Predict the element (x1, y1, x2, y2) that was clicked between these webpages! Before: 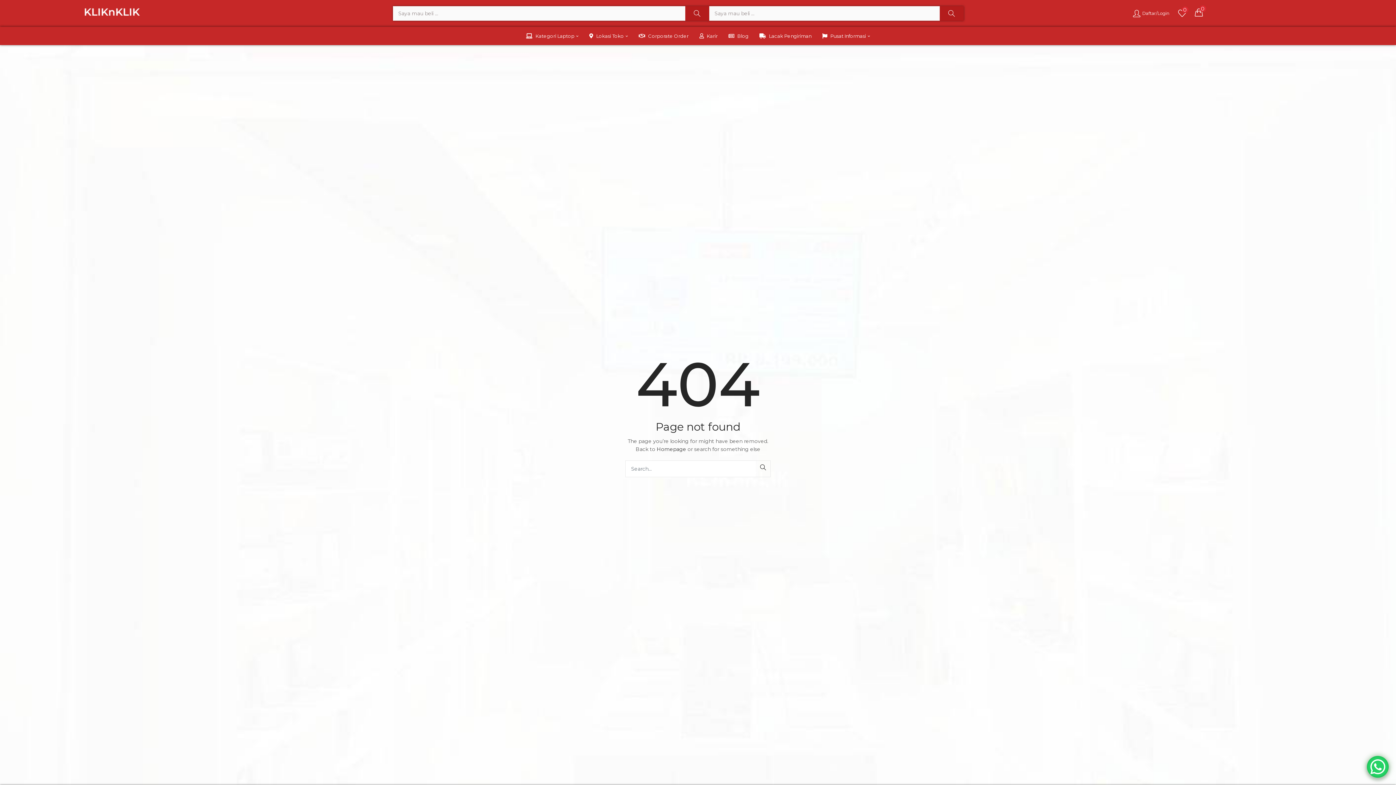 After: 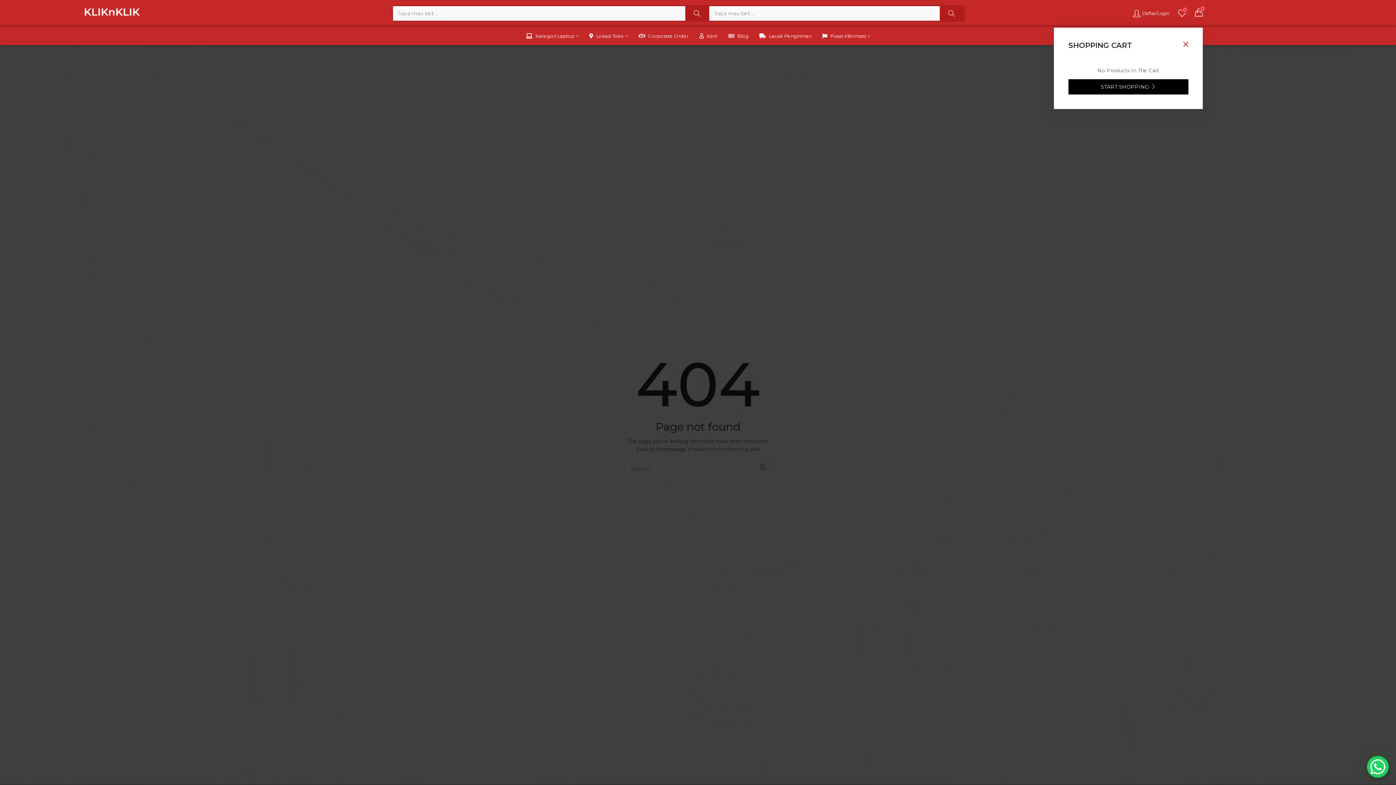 Action: bbox: (1195, 4, 1203, 20) label: 0